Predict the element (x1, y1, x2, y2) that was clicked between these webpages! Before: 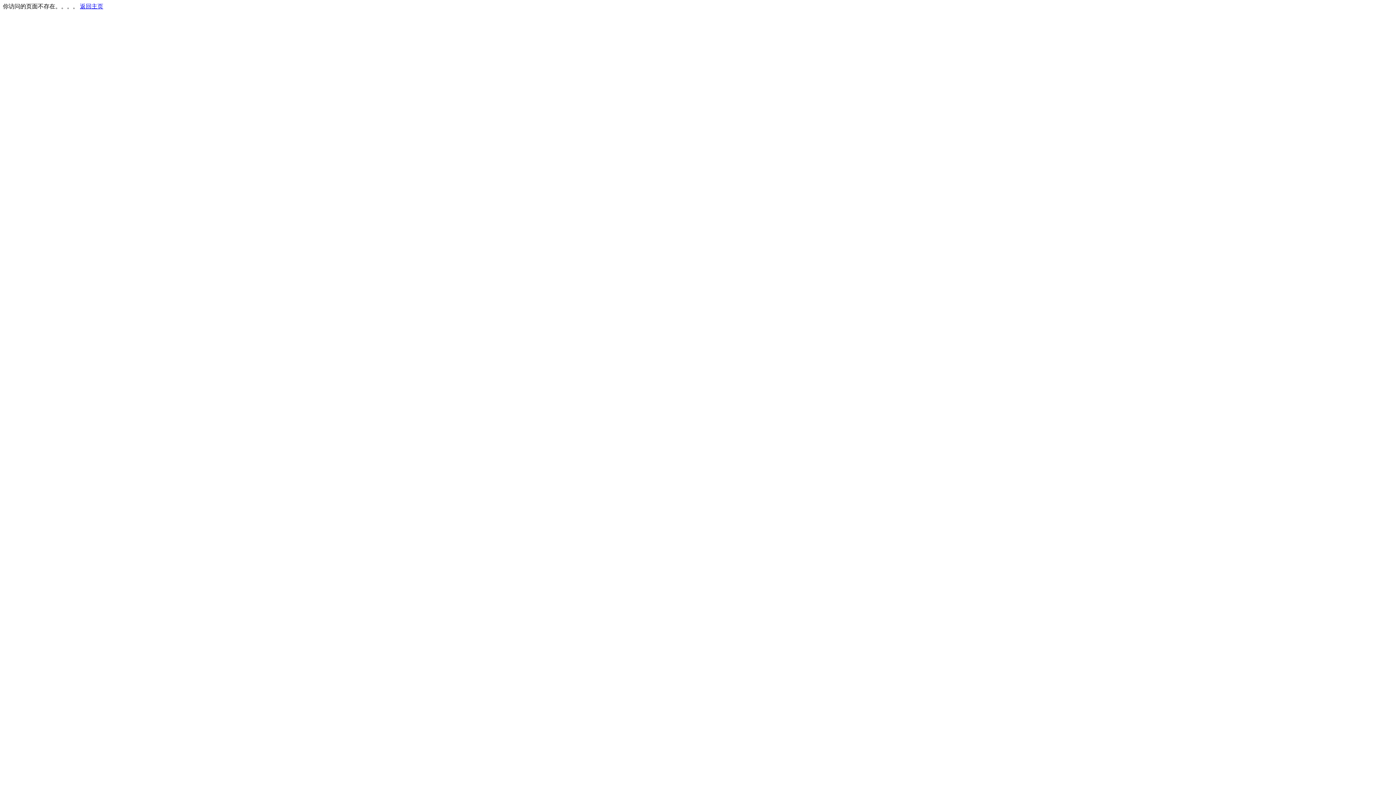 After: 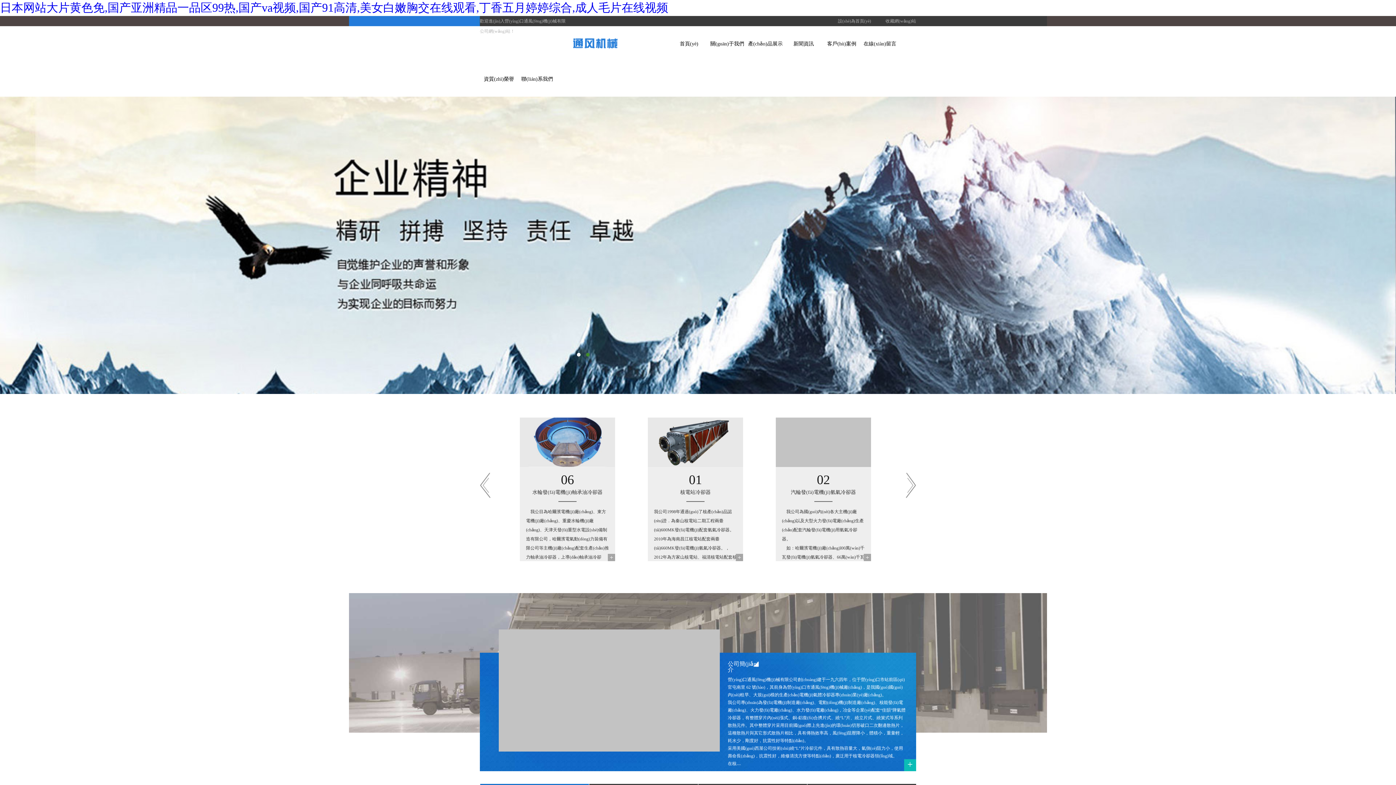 Action: label: 返回主页 bbox: (80, 3, 103, 9)